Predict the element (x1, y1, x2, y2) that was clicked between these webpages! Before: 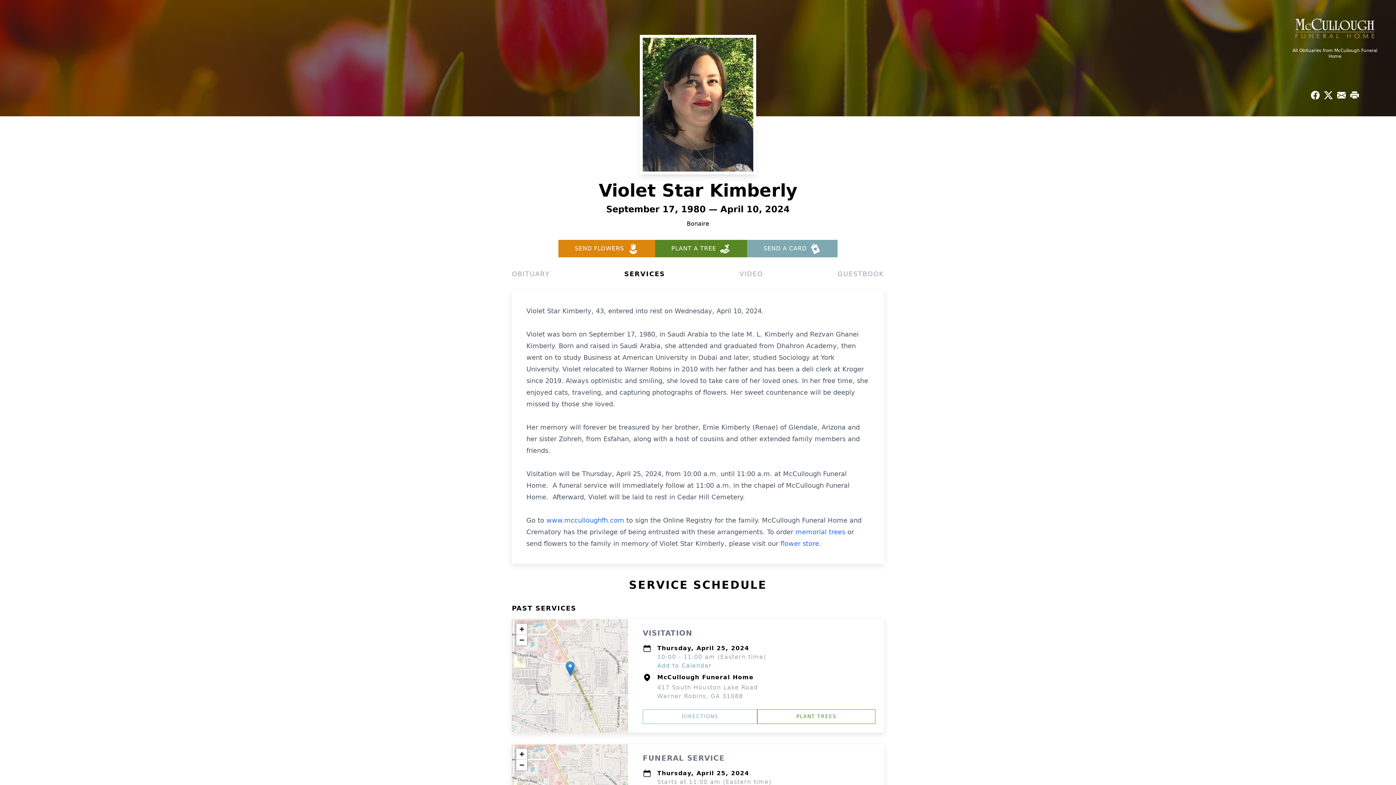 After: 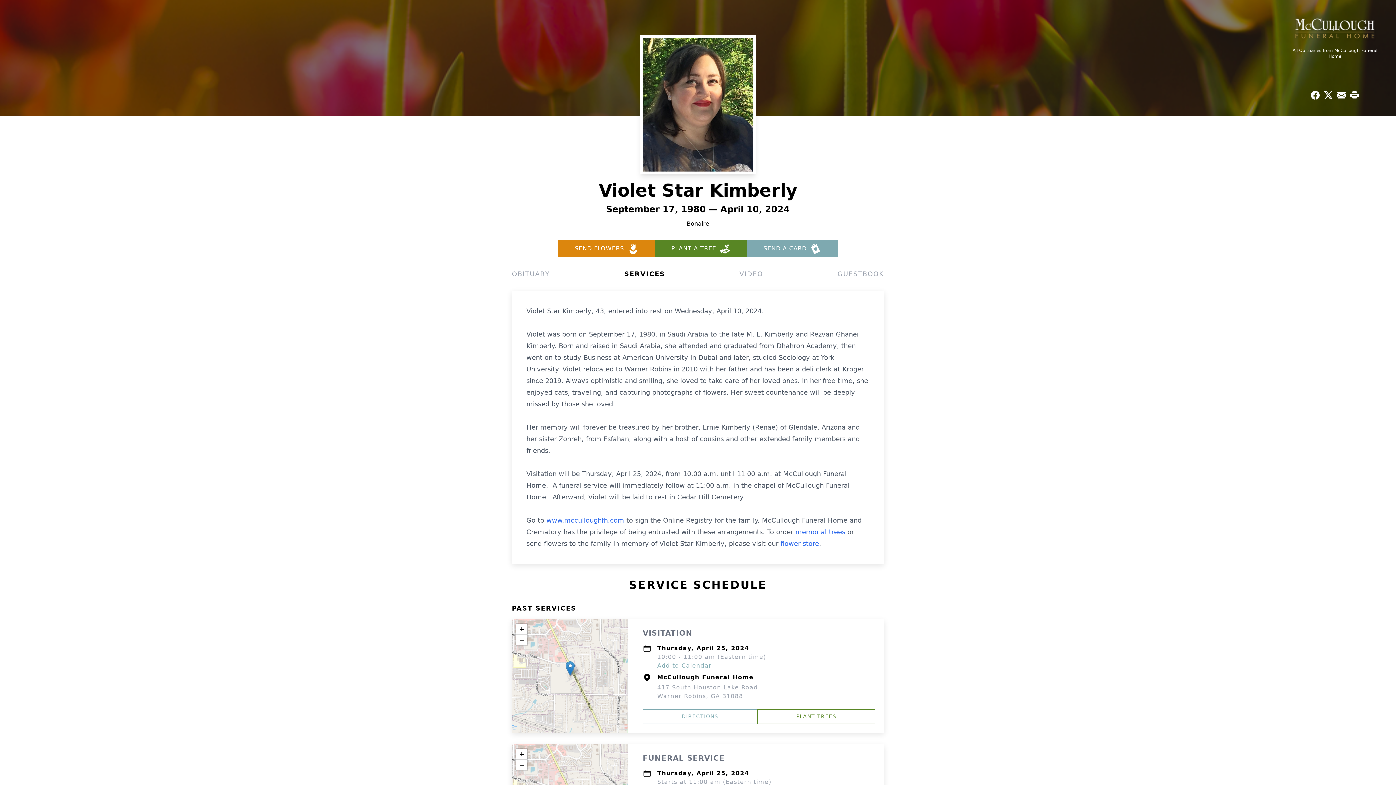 Action: bbox: (747, 240, 837, 257) label: SEND A CARD